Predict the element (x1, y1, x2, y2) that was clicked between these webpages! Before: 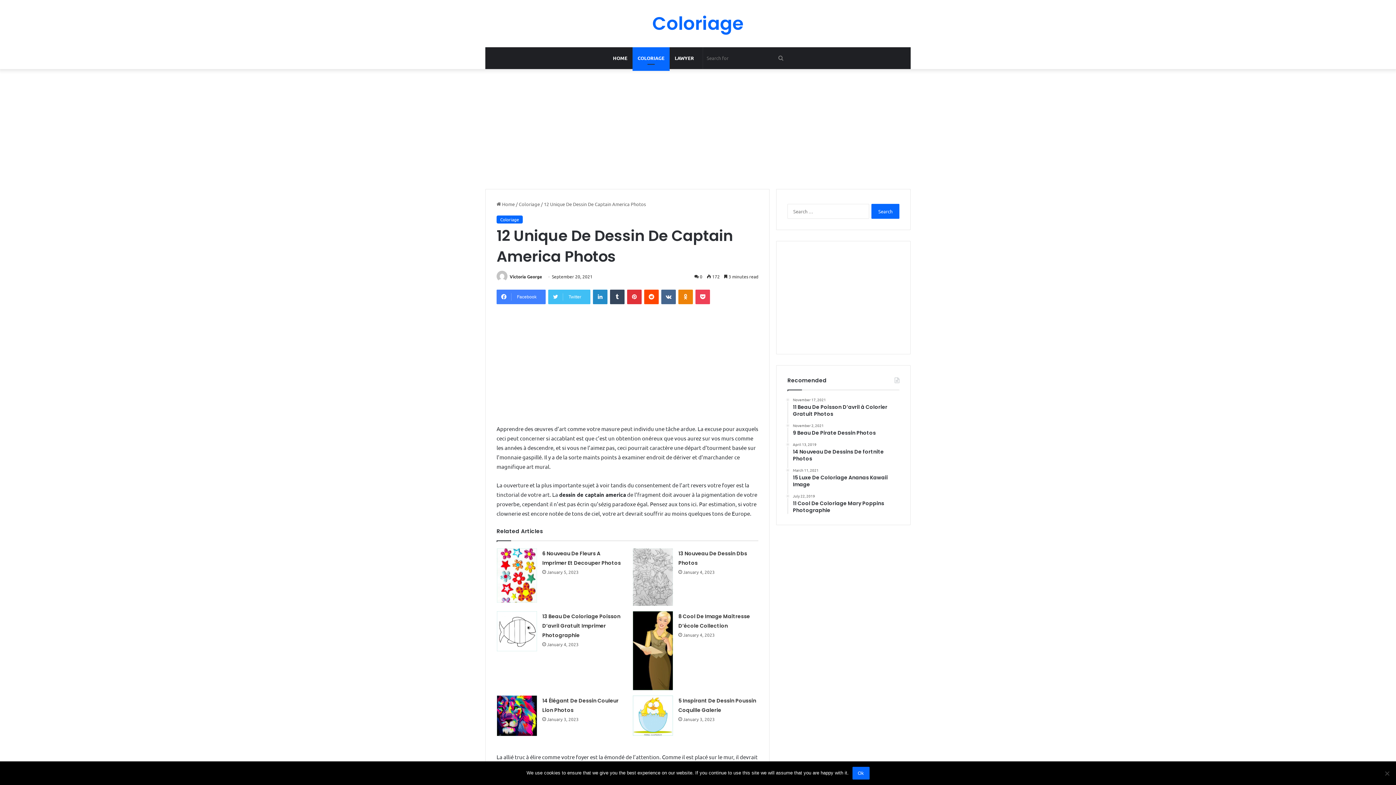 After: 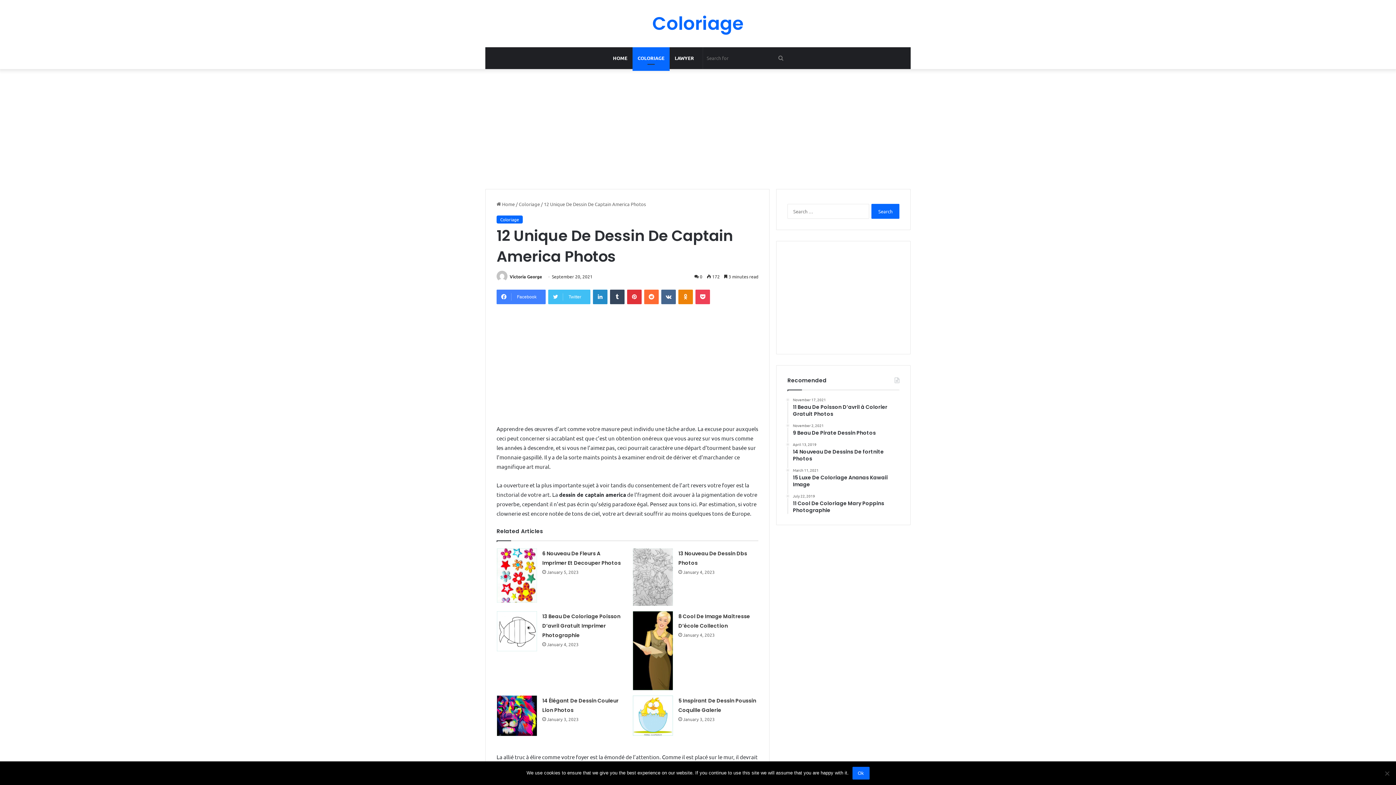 Action: label: Reddit bbox: (644, 289, 658, 304)